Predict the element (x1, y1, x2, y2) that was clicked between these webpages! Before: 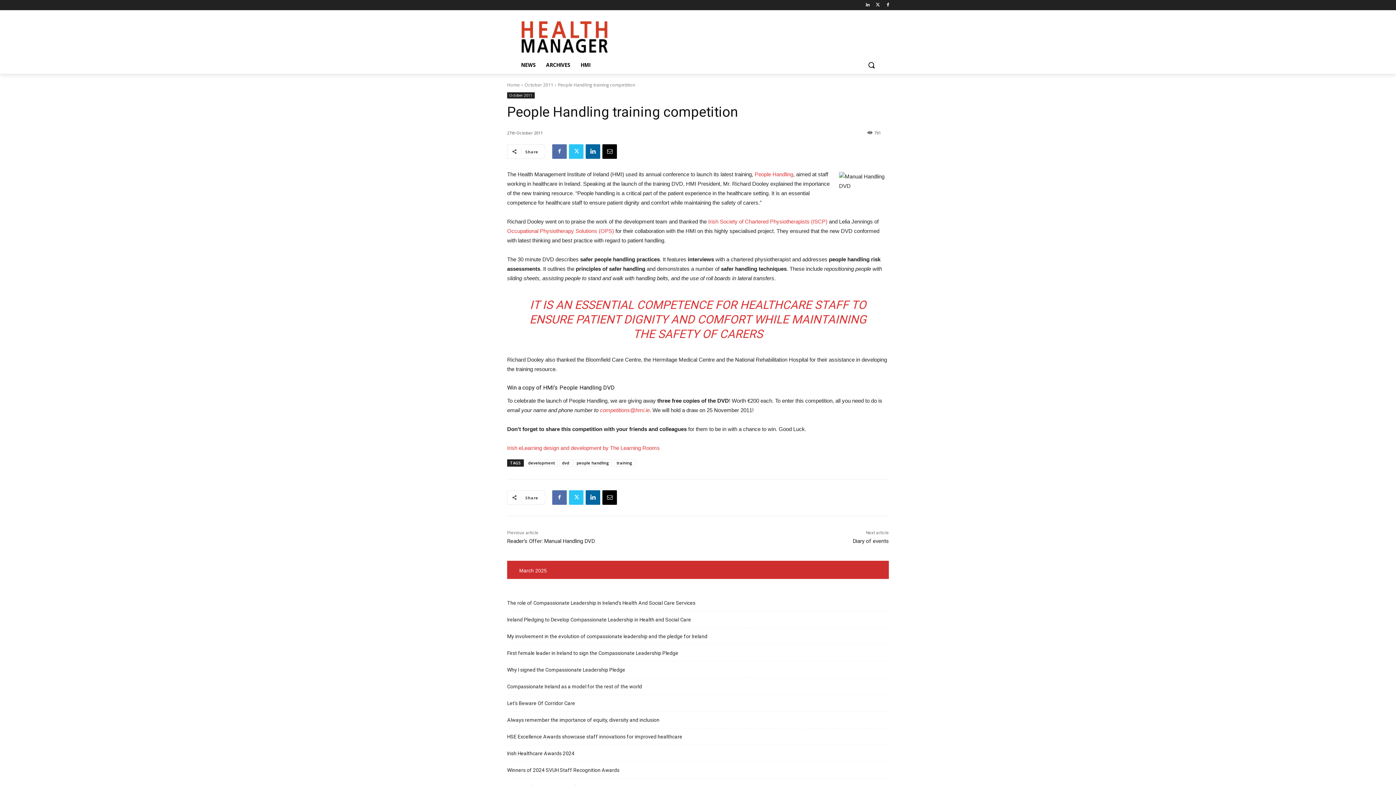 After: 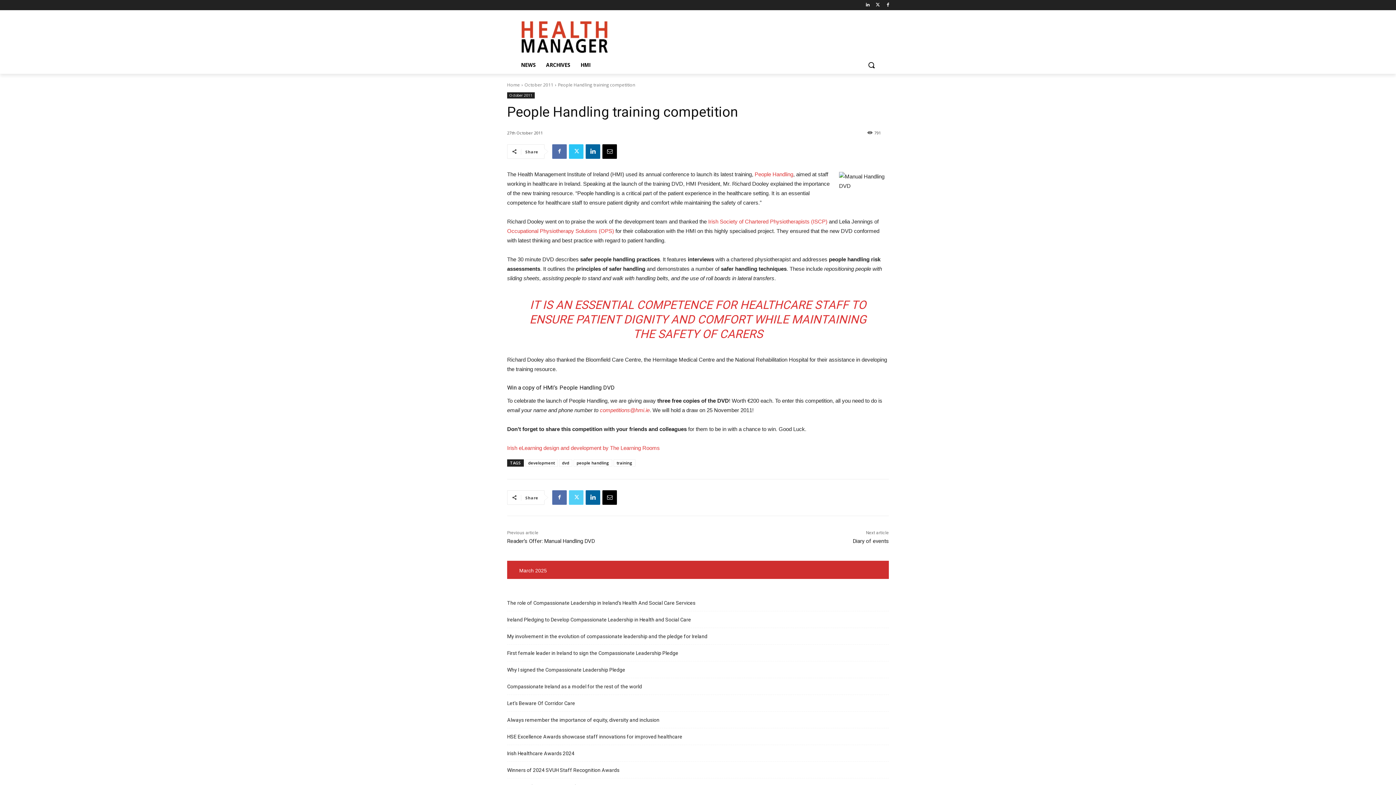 Action: bbox: (569, 490, 583, 505)